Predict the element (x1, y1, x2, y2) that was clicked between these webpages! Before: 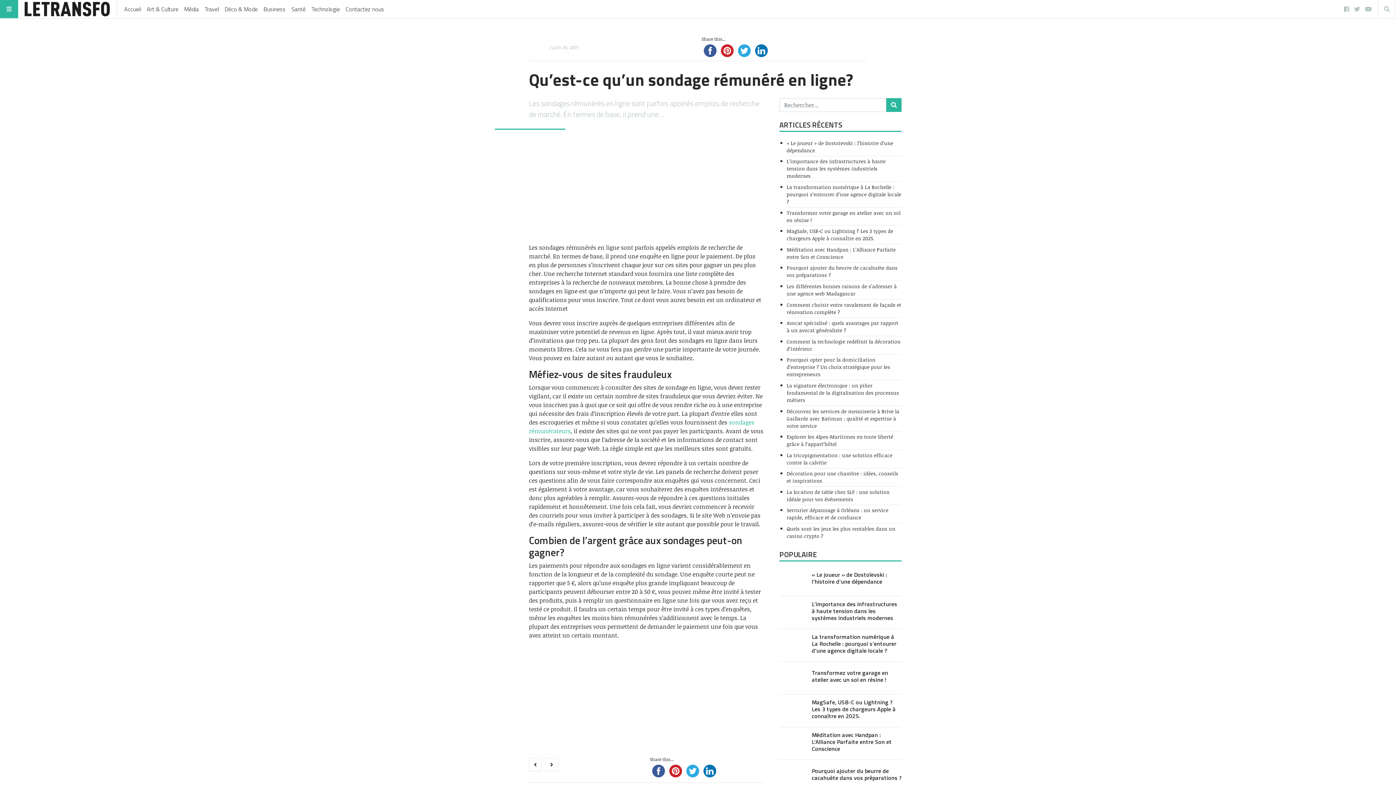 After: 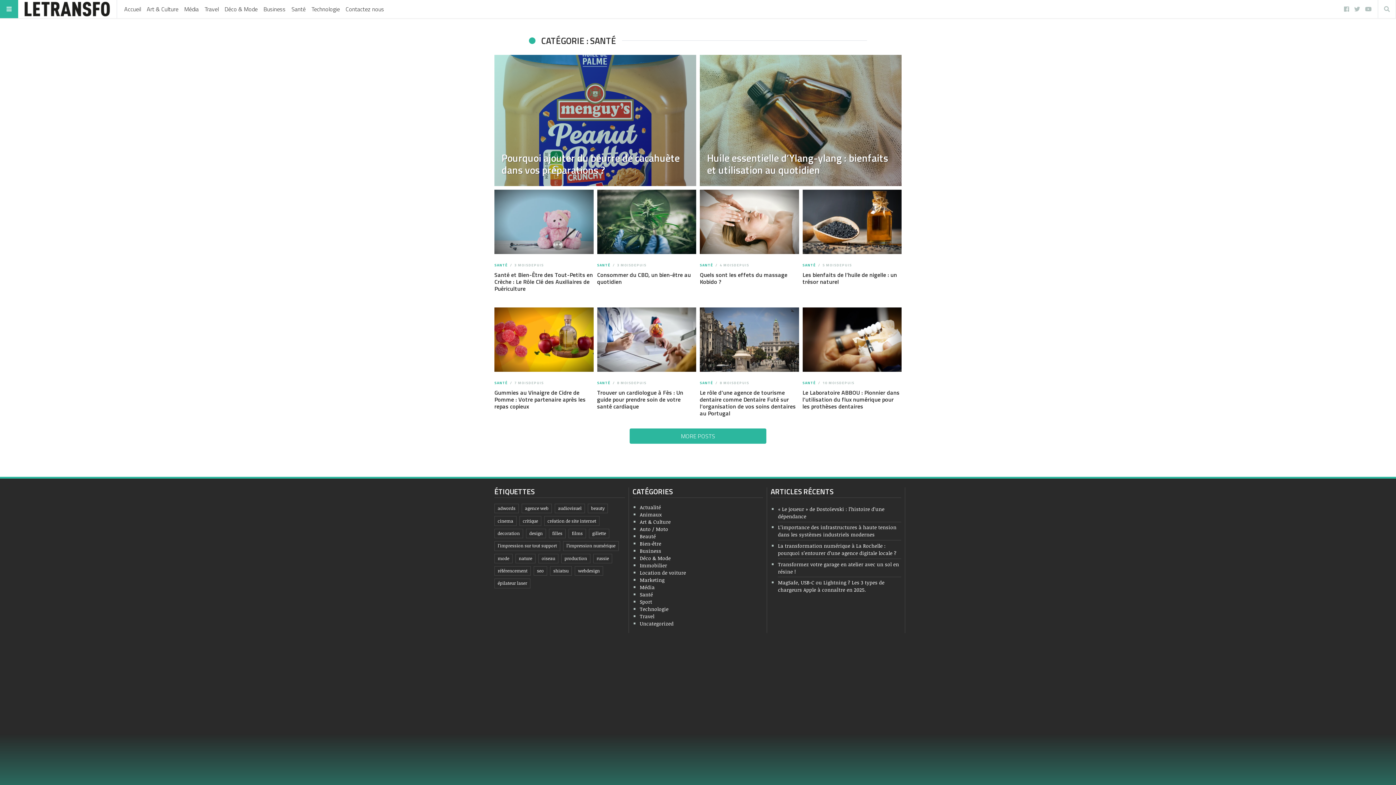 Action: bbox: (288, 0, 308, 18) label: Santé